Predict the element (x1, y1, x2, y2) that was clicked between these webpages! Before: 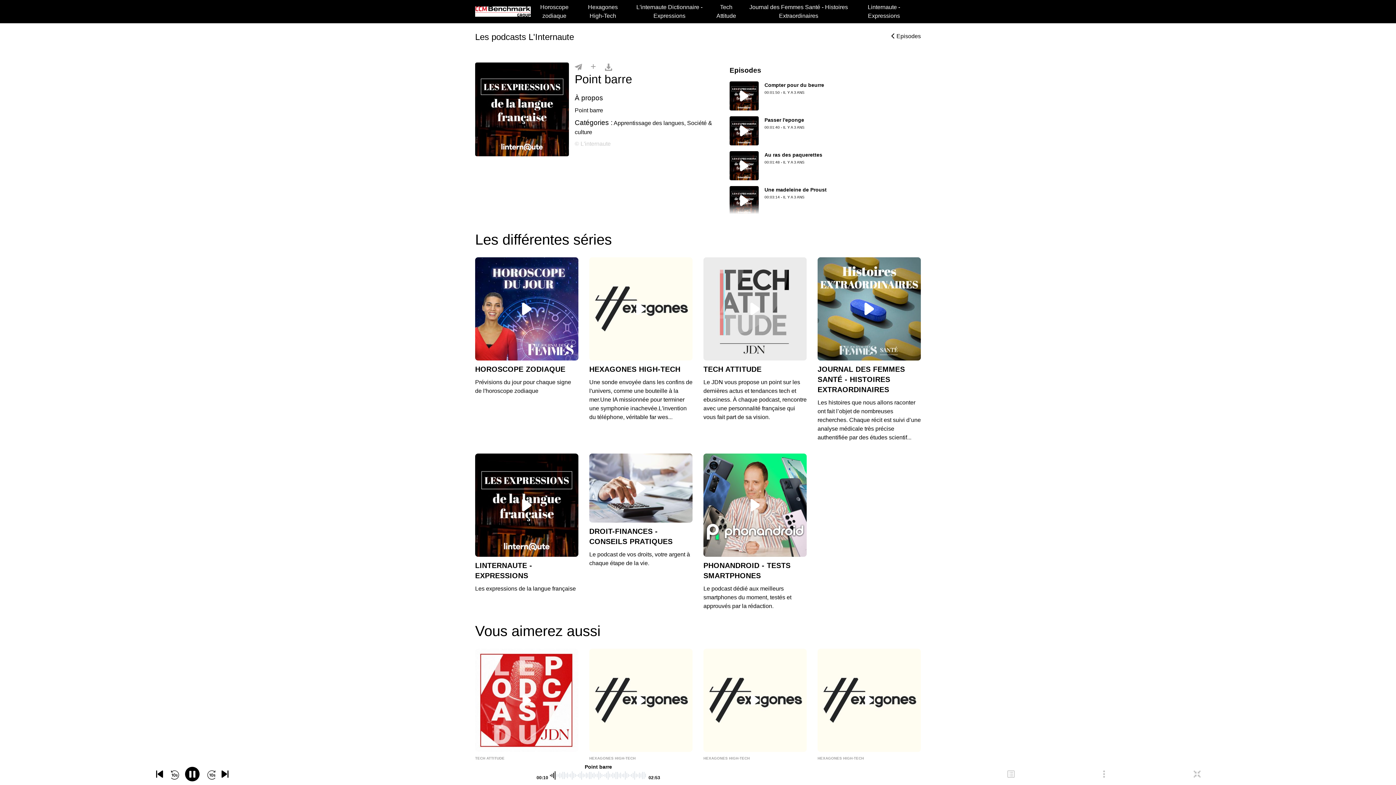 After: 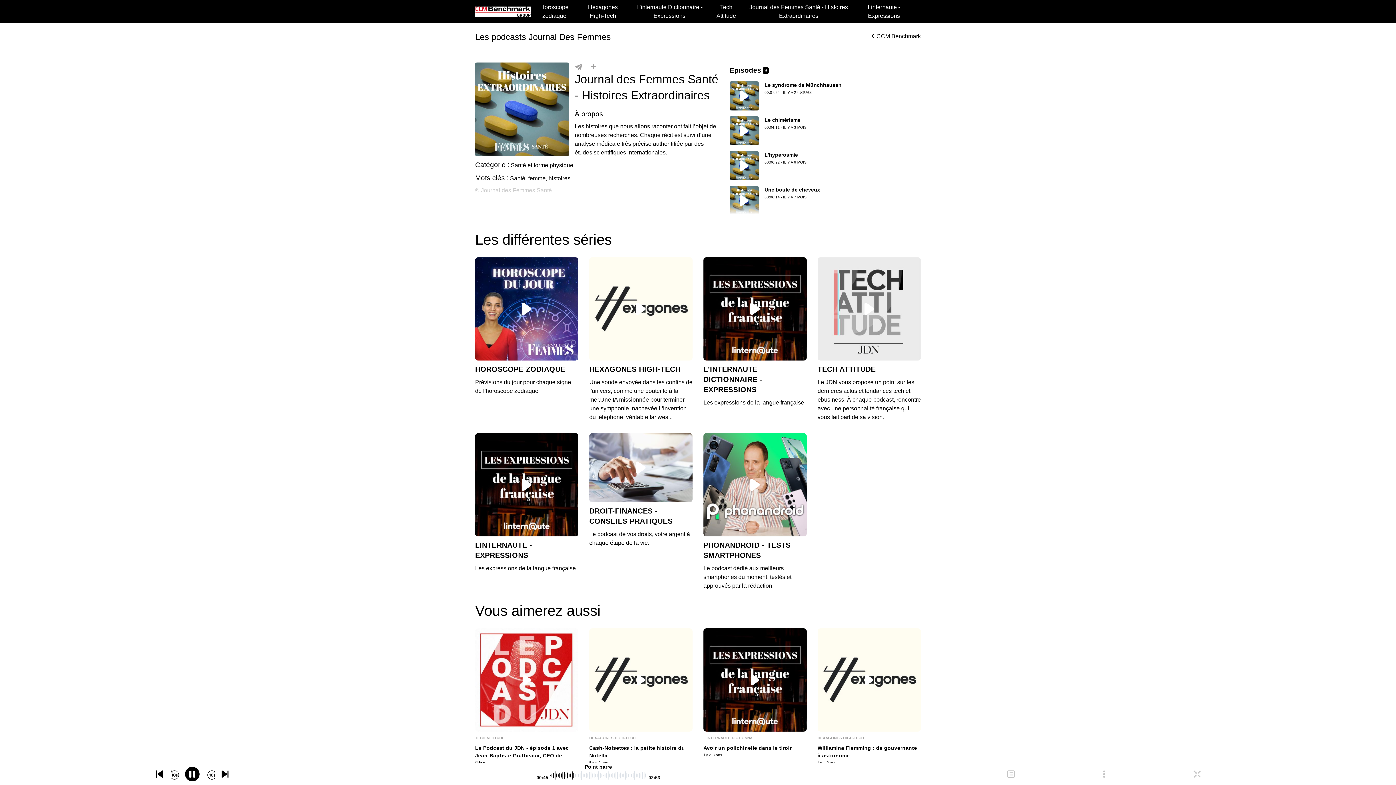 Action: bbox: (741, 2, 855, 20) label: Journal des Femmes Santé - Histoires Extraordinaires